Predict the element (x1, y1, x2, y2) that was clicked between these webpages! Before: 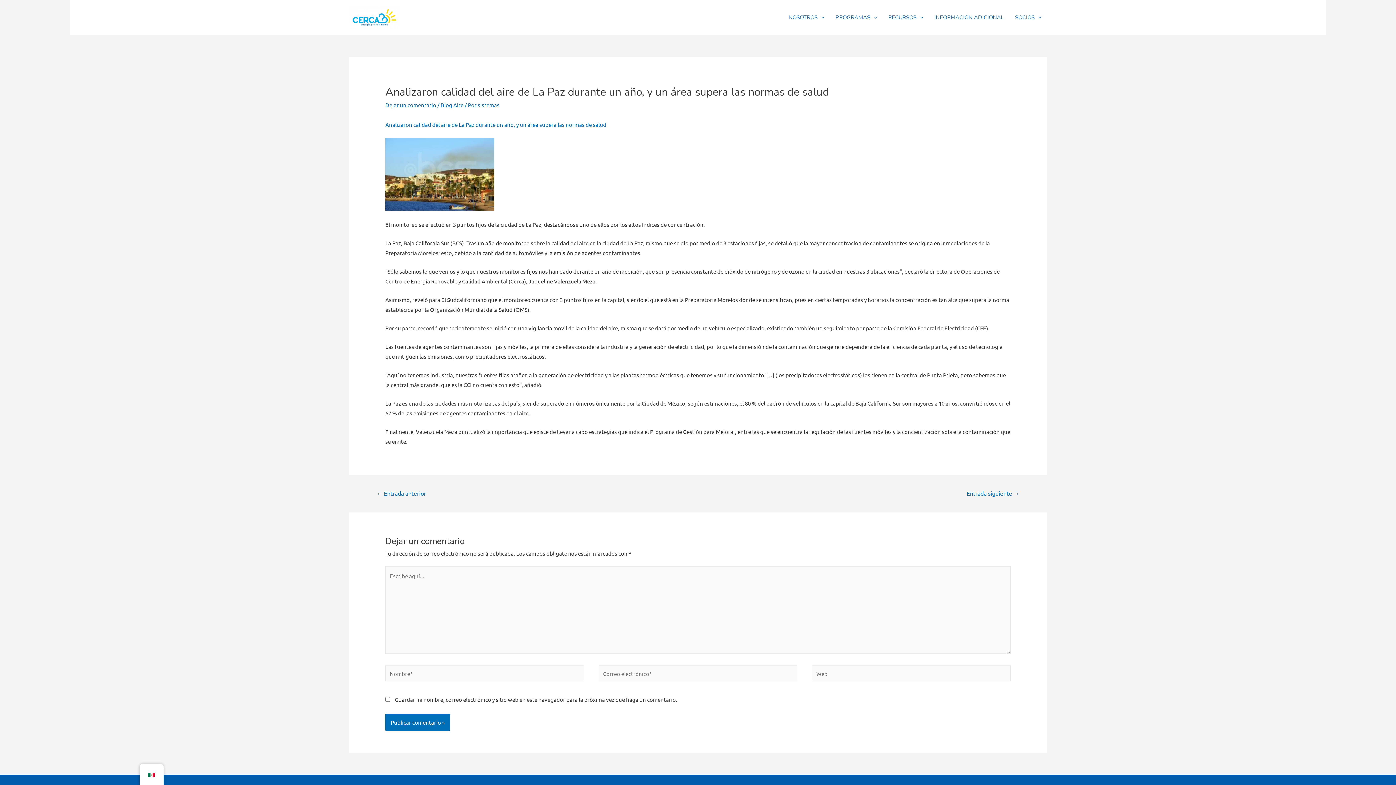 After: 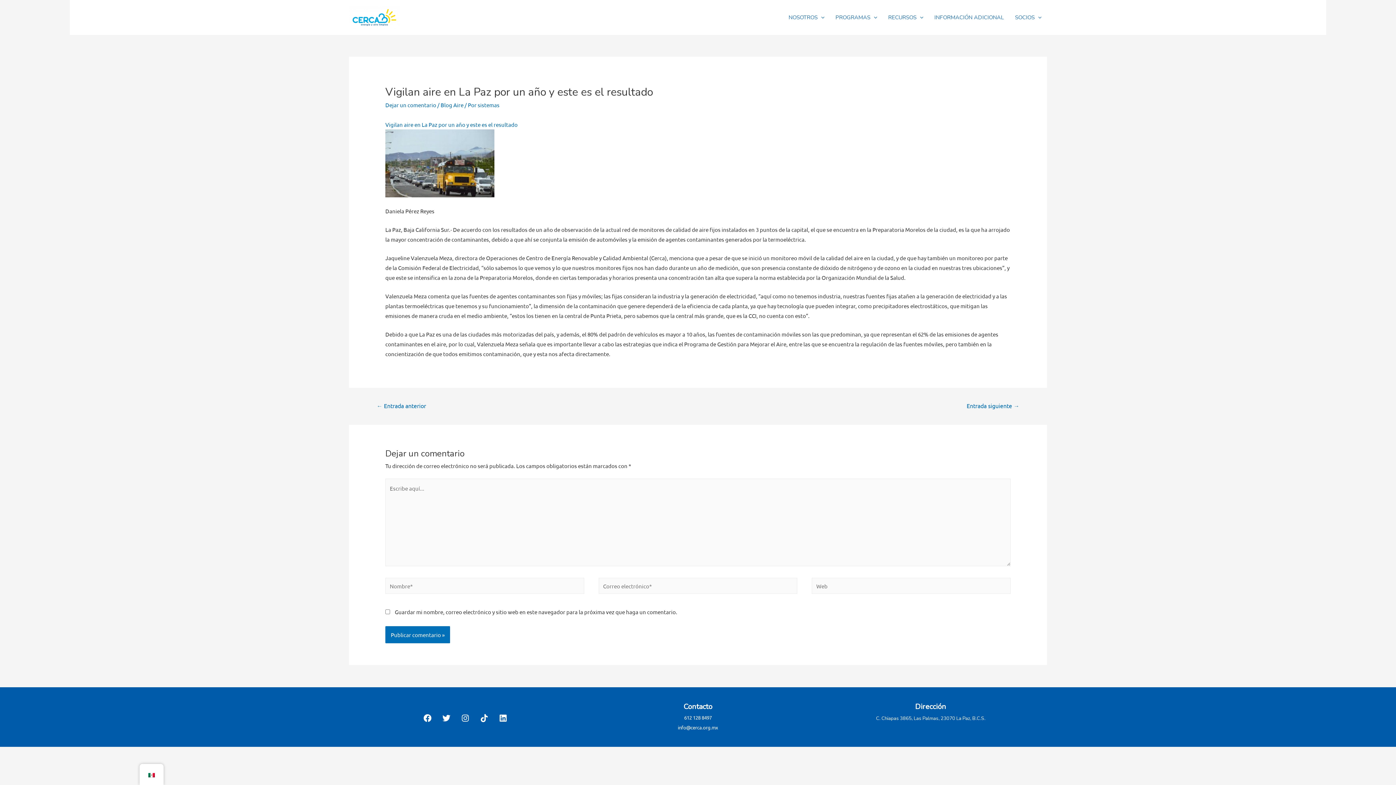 Action: label: ← Entrada anterior bbox: (367, 487, 434, 501)